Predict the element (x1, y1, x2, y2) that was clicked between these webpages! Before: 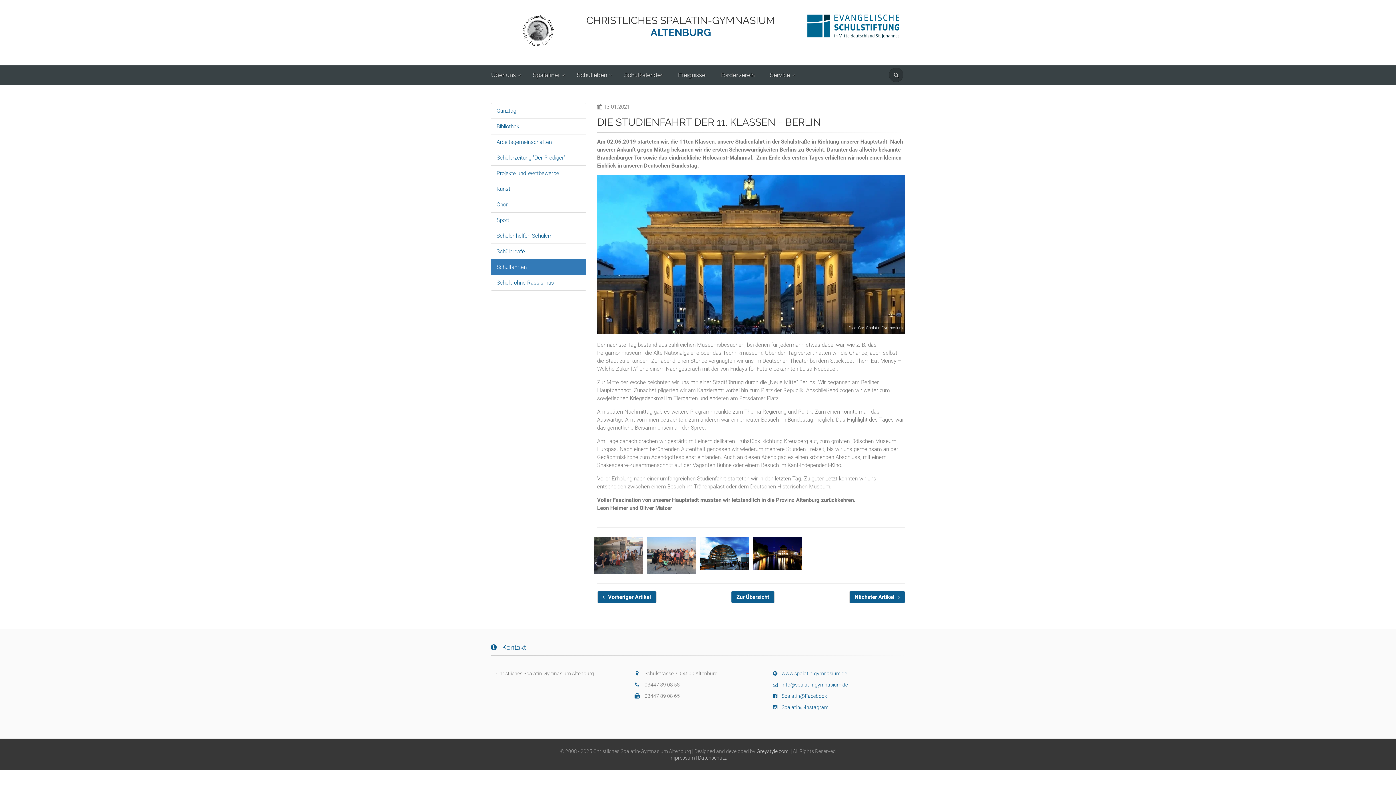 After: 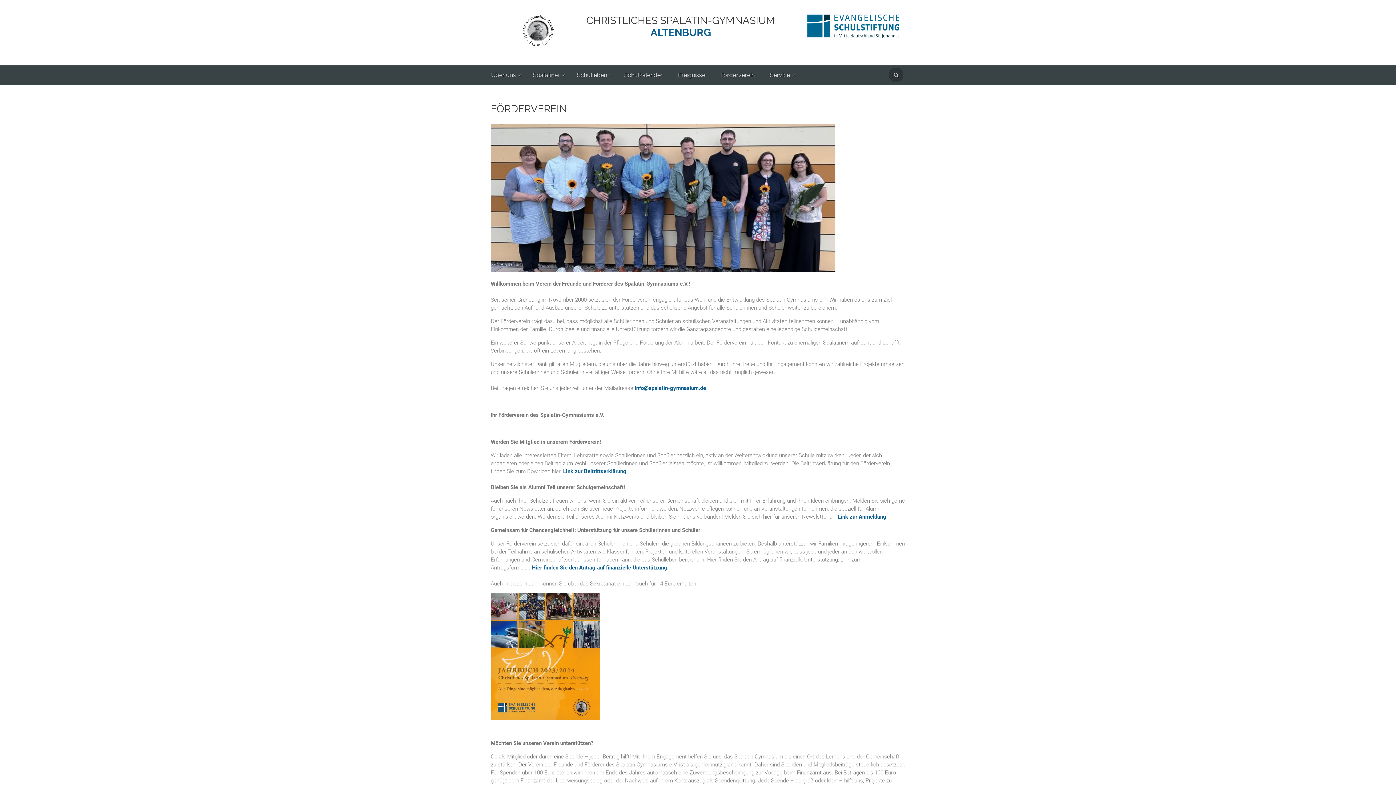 Action: bbox: (714, 65, 760, 84) label: Förderverein